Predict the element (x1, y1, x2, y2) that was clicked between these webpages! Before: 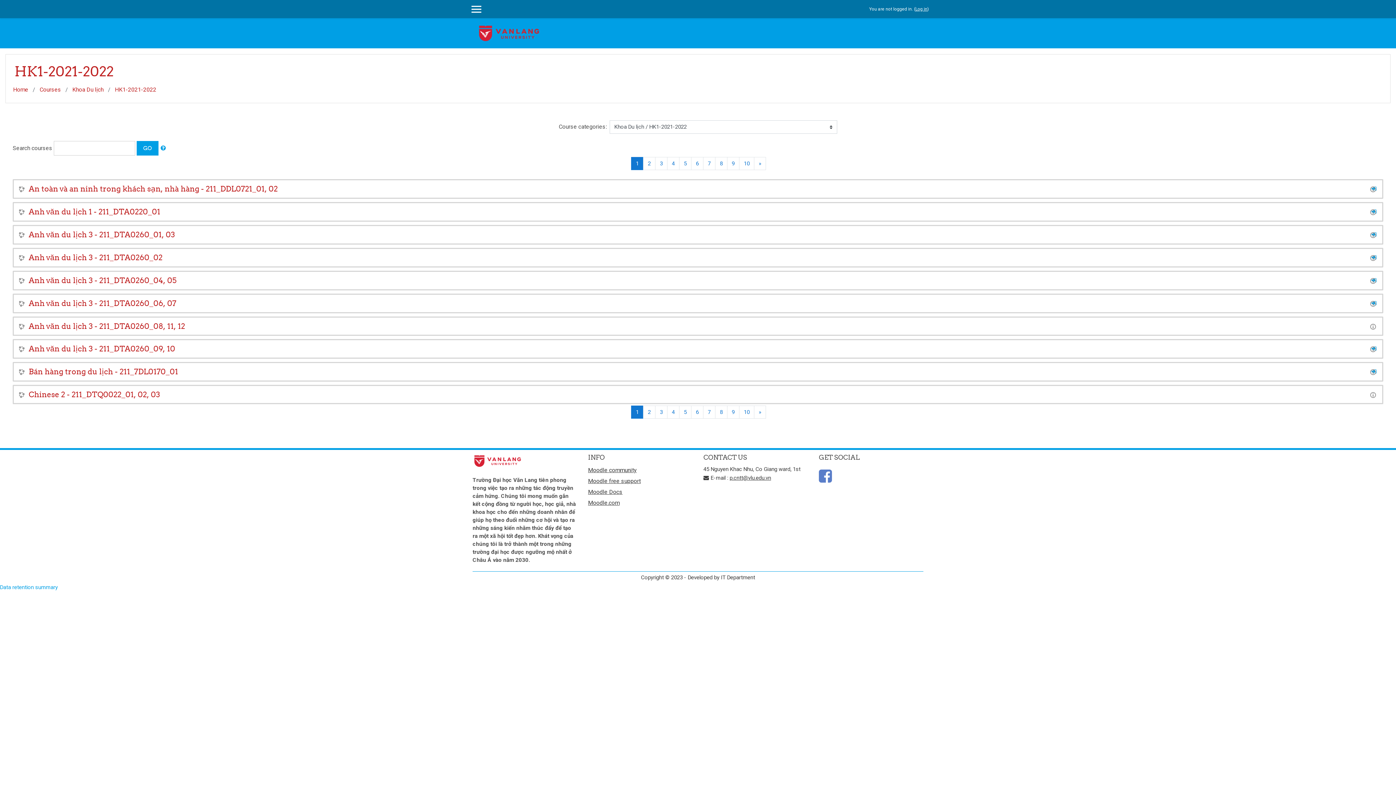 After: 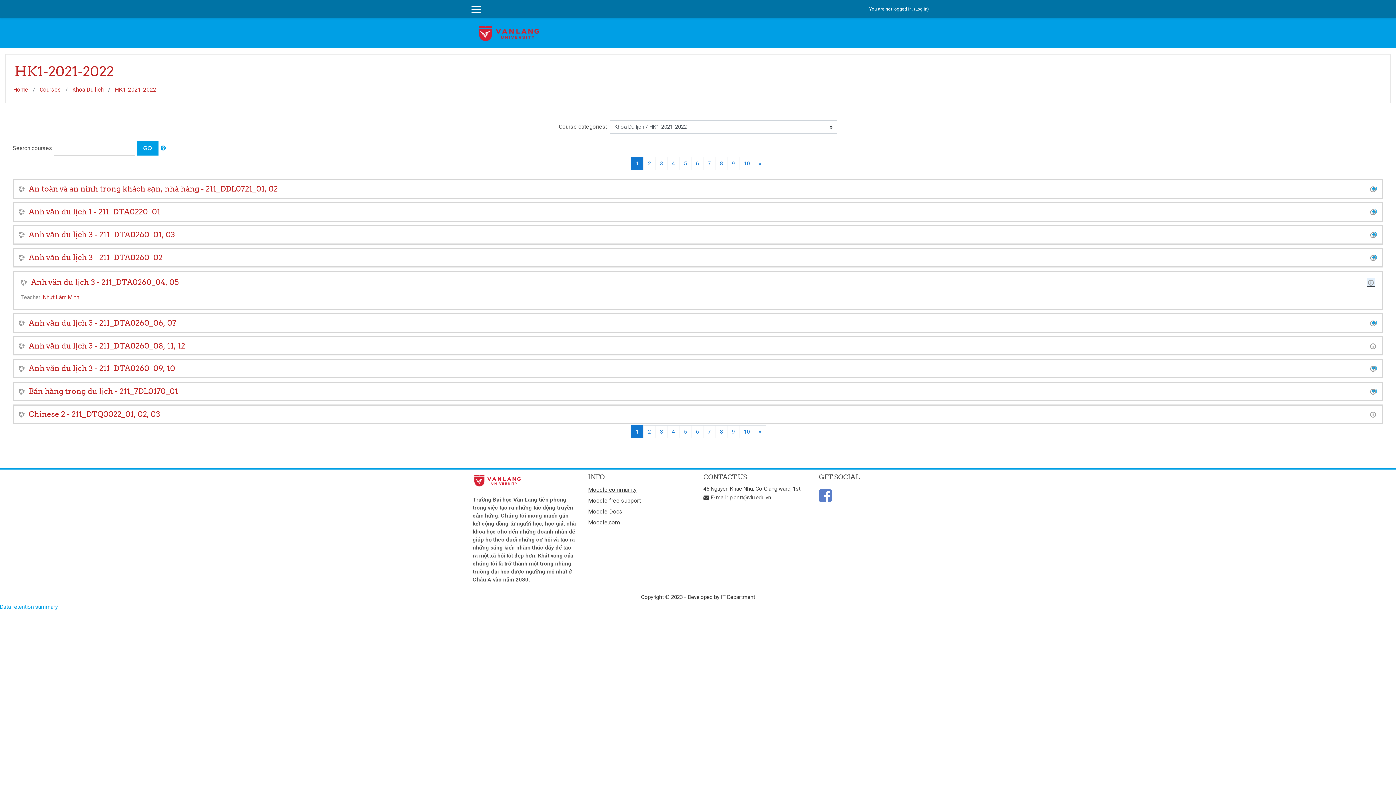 Action: bbox: (1369, 277, 1377, 283)